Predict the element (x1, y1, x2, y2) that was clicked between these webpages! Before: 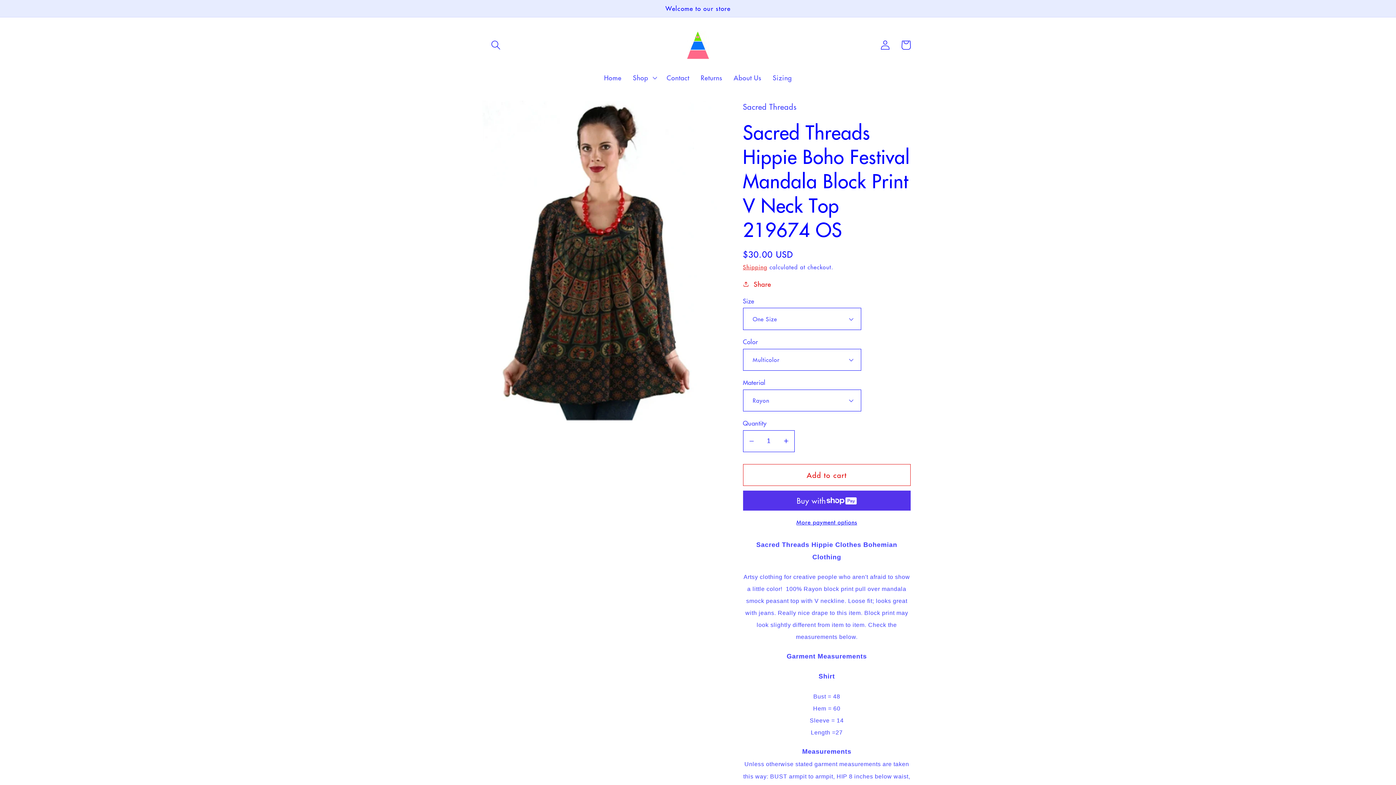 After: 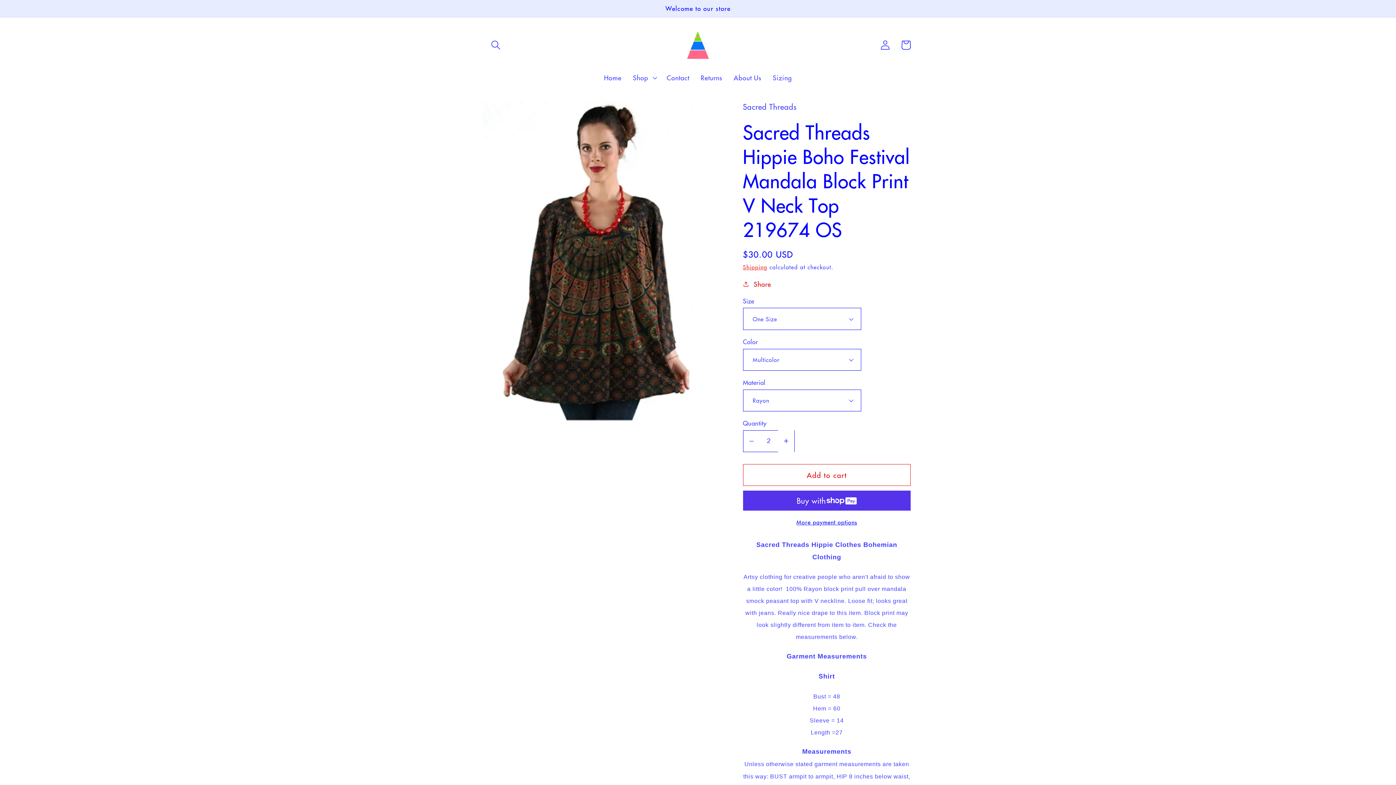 Action: bbox: (778, 430, 794, 452) label: Increase quantity for Sacred Threads Hippie Boho Festival Mandala Block Print V Neck Top 219674 OS